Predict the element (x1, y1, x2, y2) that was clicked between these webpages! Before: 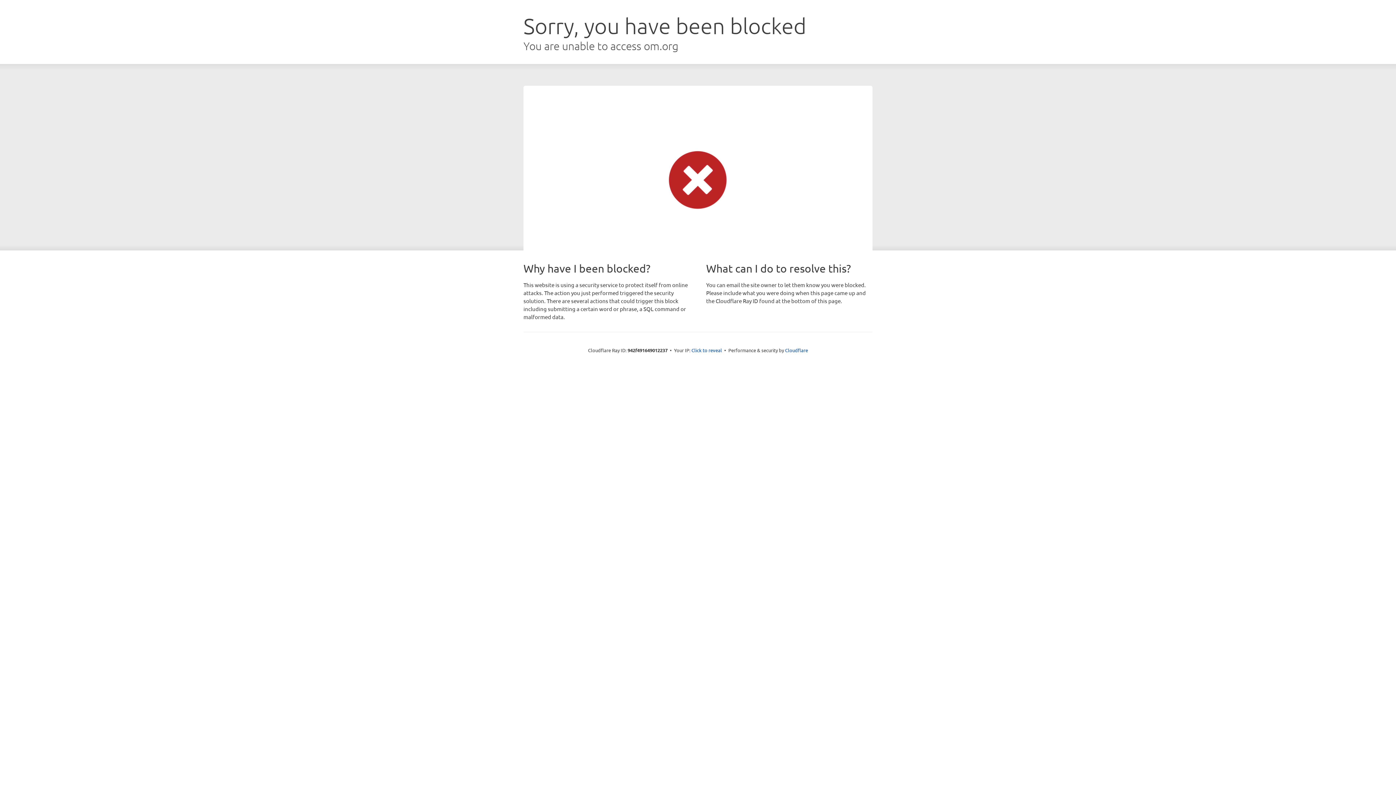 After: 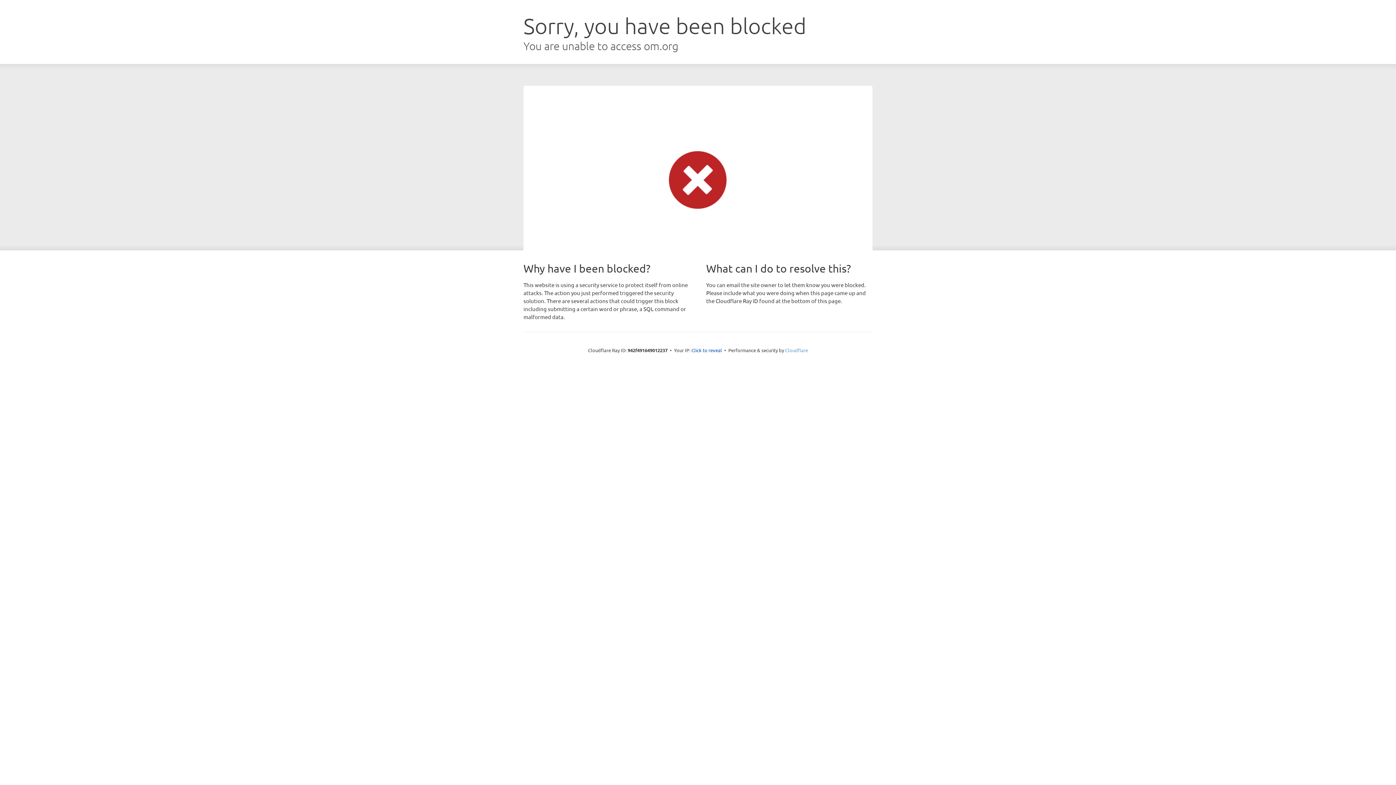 Action: bbox: (785, 347, 808, 353) label: Cloudflare